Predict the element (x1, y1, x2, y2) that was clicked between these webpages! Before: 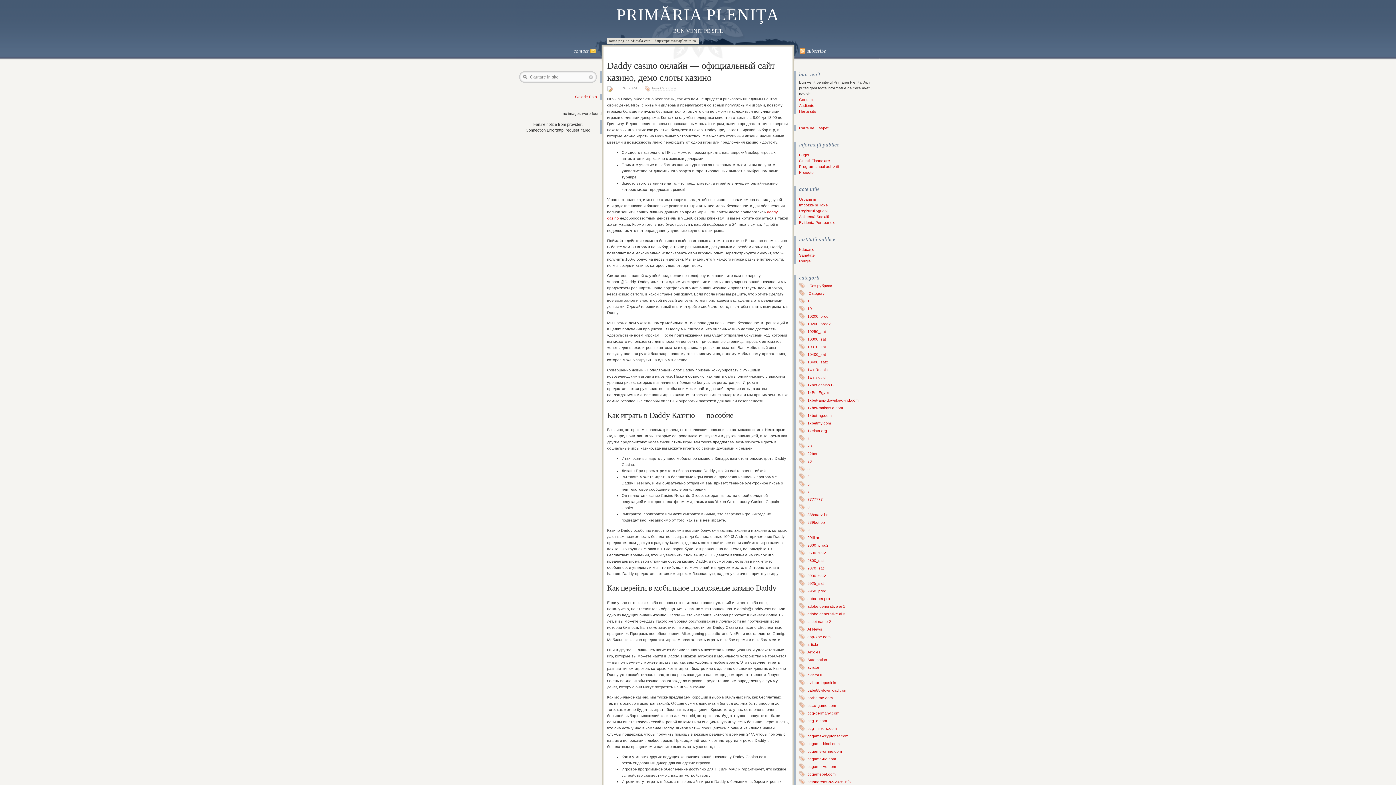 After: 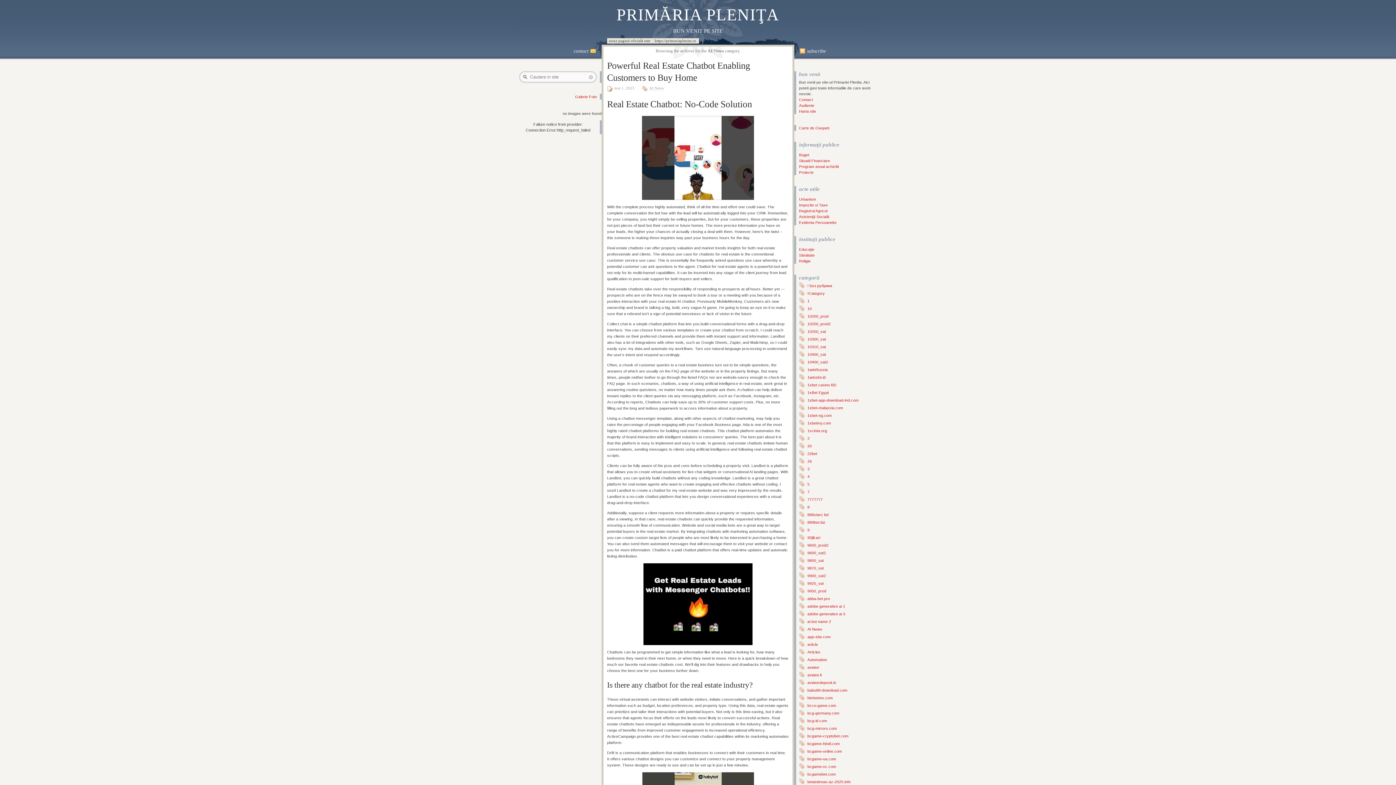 Action: label: AI News bbox: (806, 626, 823, 632)